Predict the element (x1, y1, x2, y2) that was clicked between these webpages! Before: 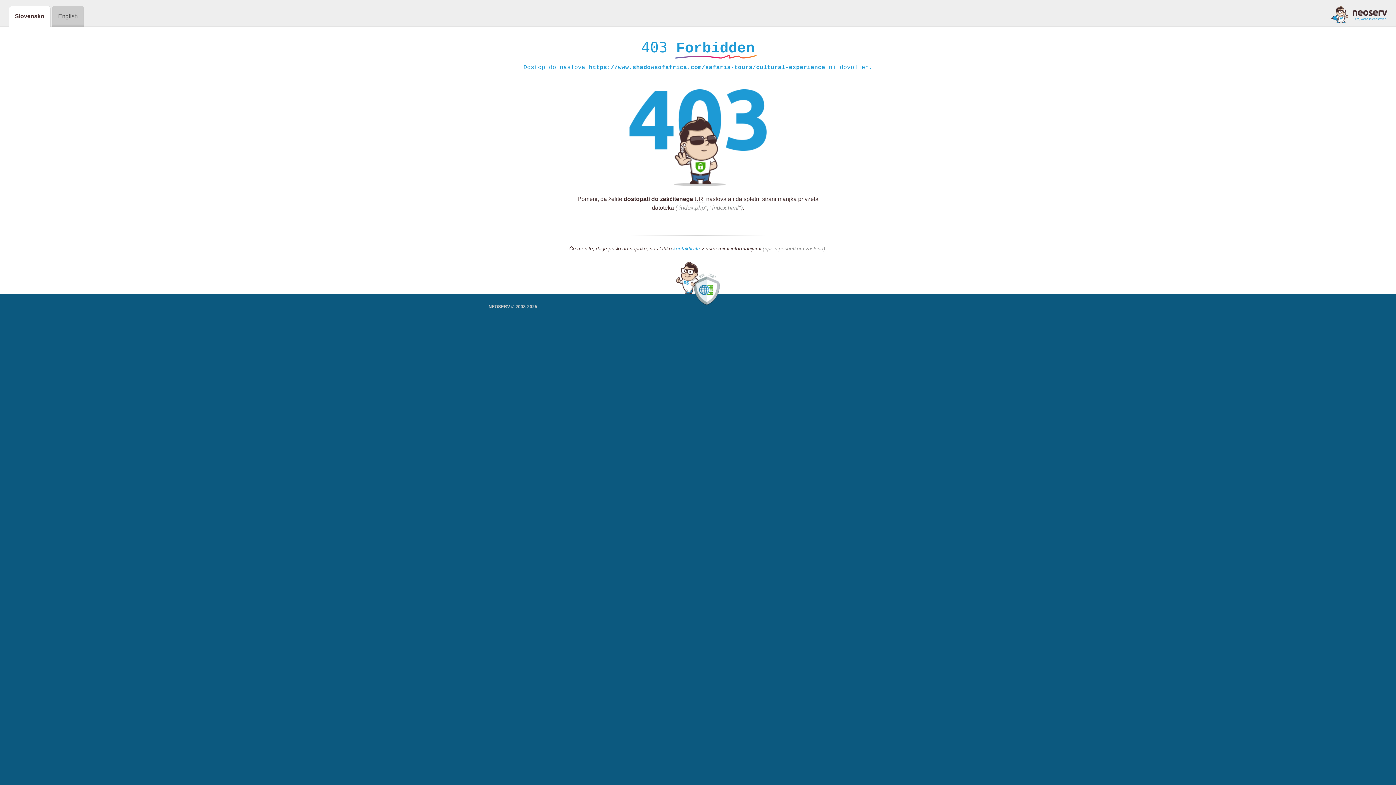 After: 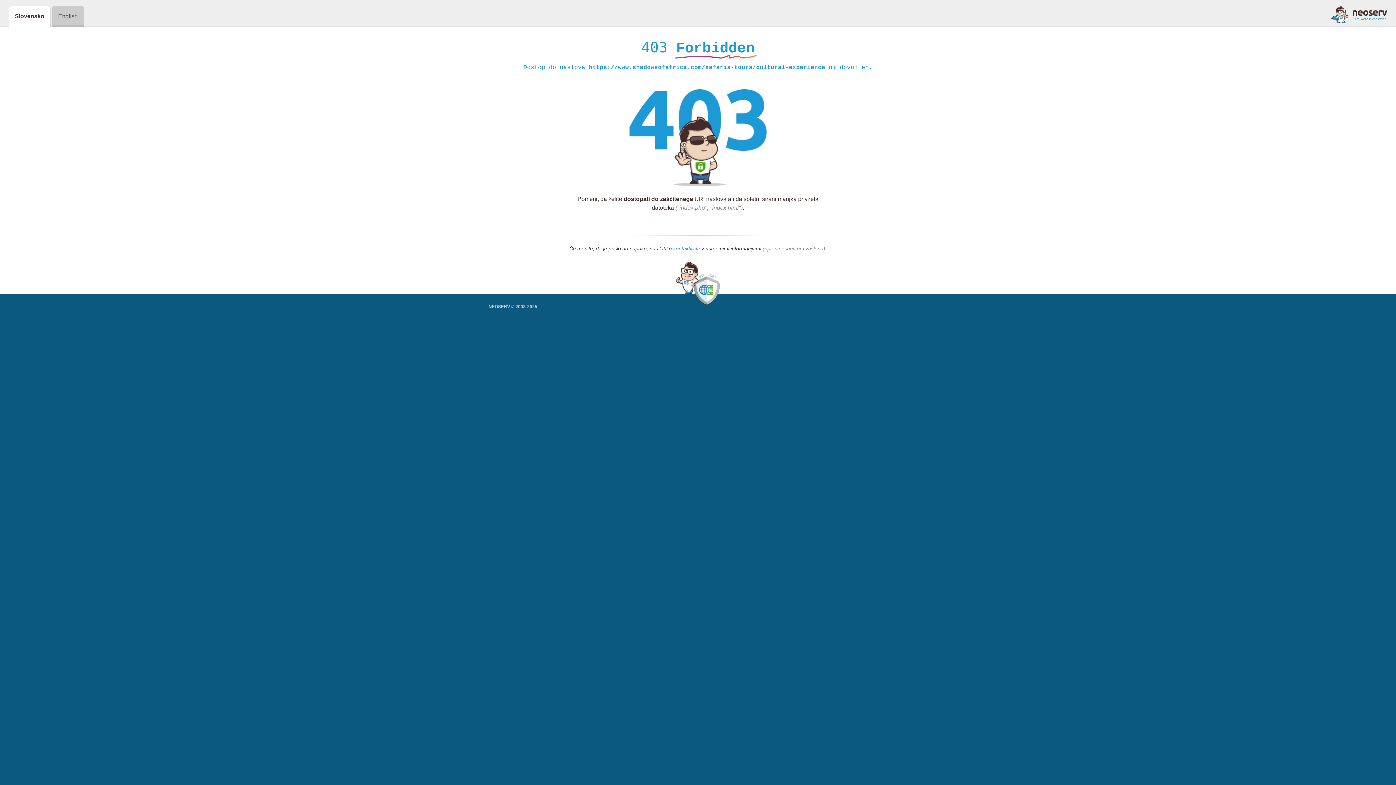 Action: bbox: (1331, 5, 1387, 23)